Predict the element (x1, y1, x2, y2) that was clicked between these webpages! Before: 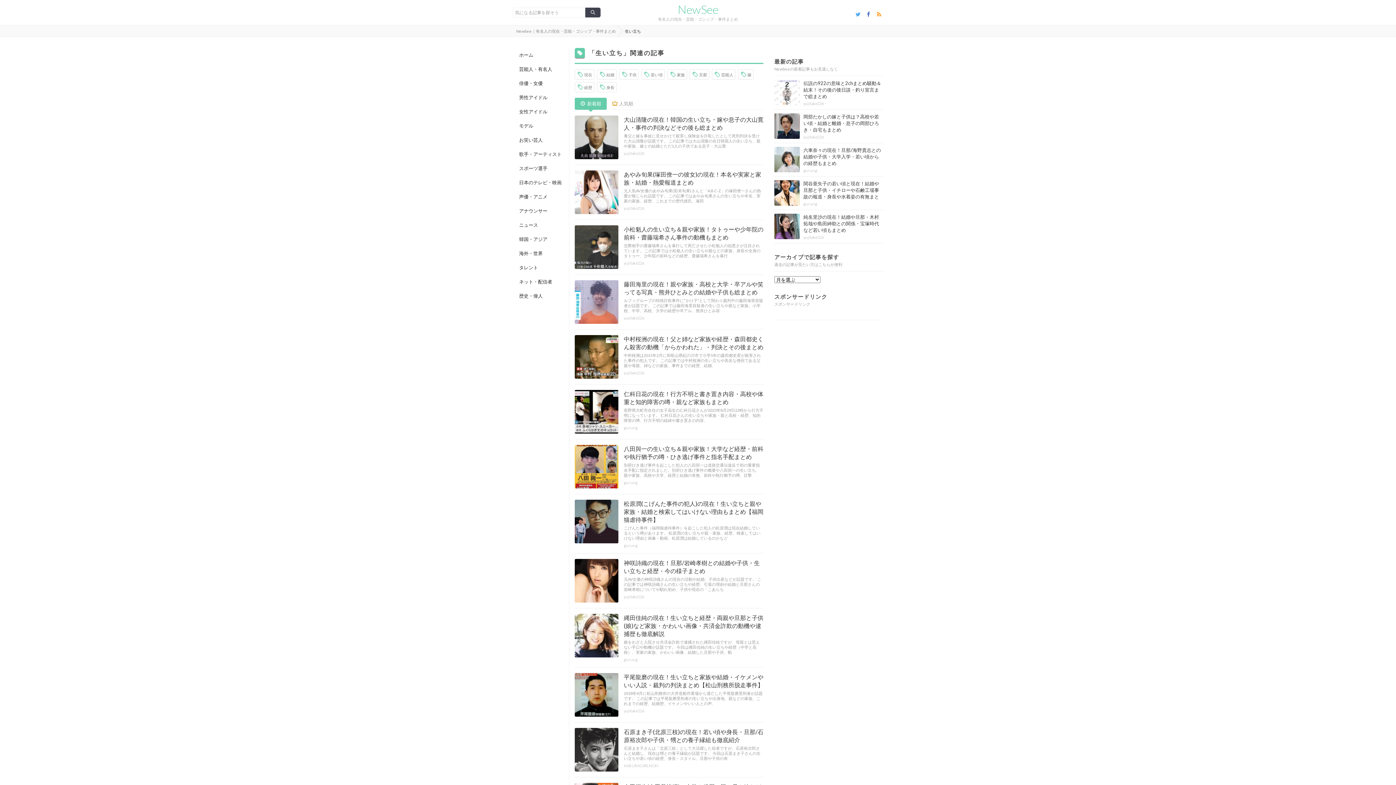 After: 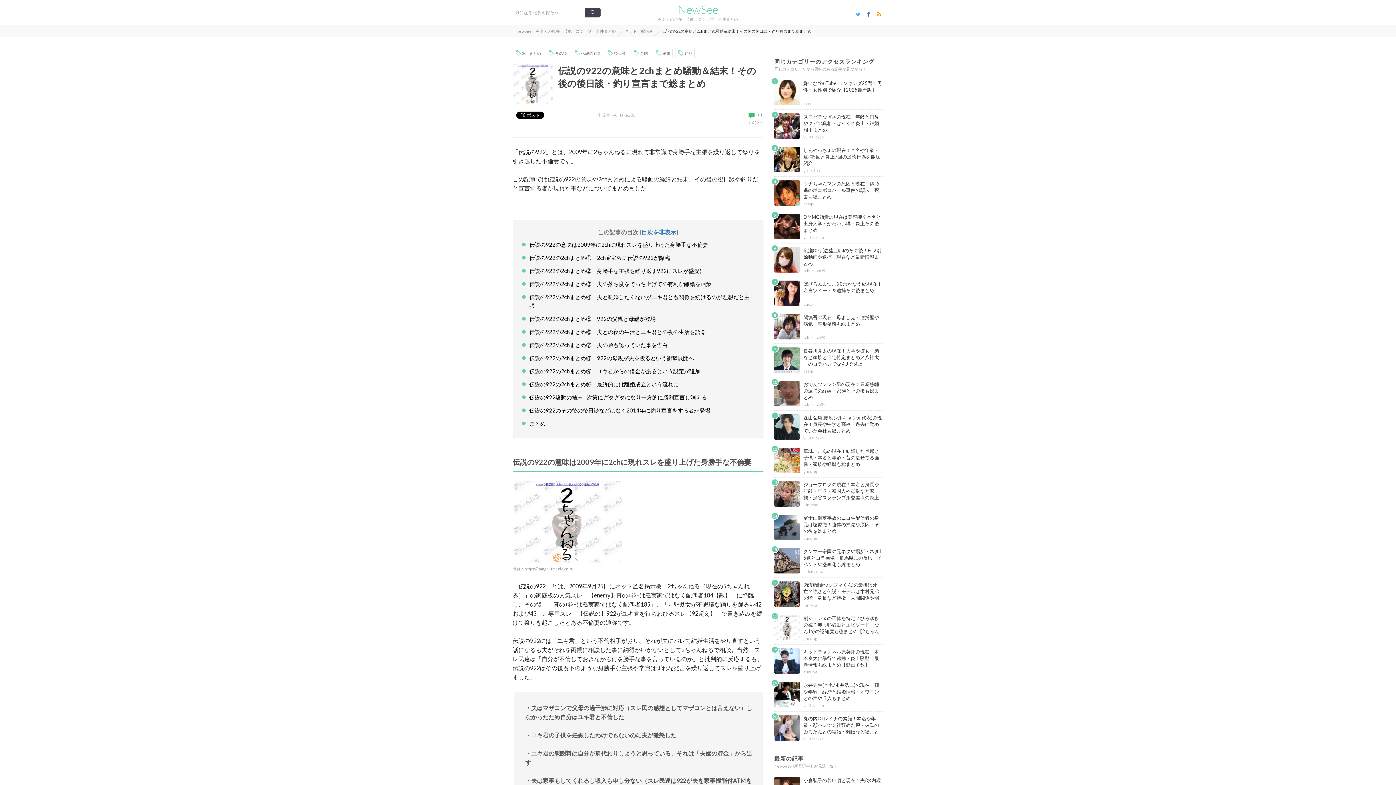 Action: label: 伝説の922の意味と2chまとめ騒動＆結末！その後の後日談・釣り宣言まで総まとめ bbox: (803, 80, 883, 99)